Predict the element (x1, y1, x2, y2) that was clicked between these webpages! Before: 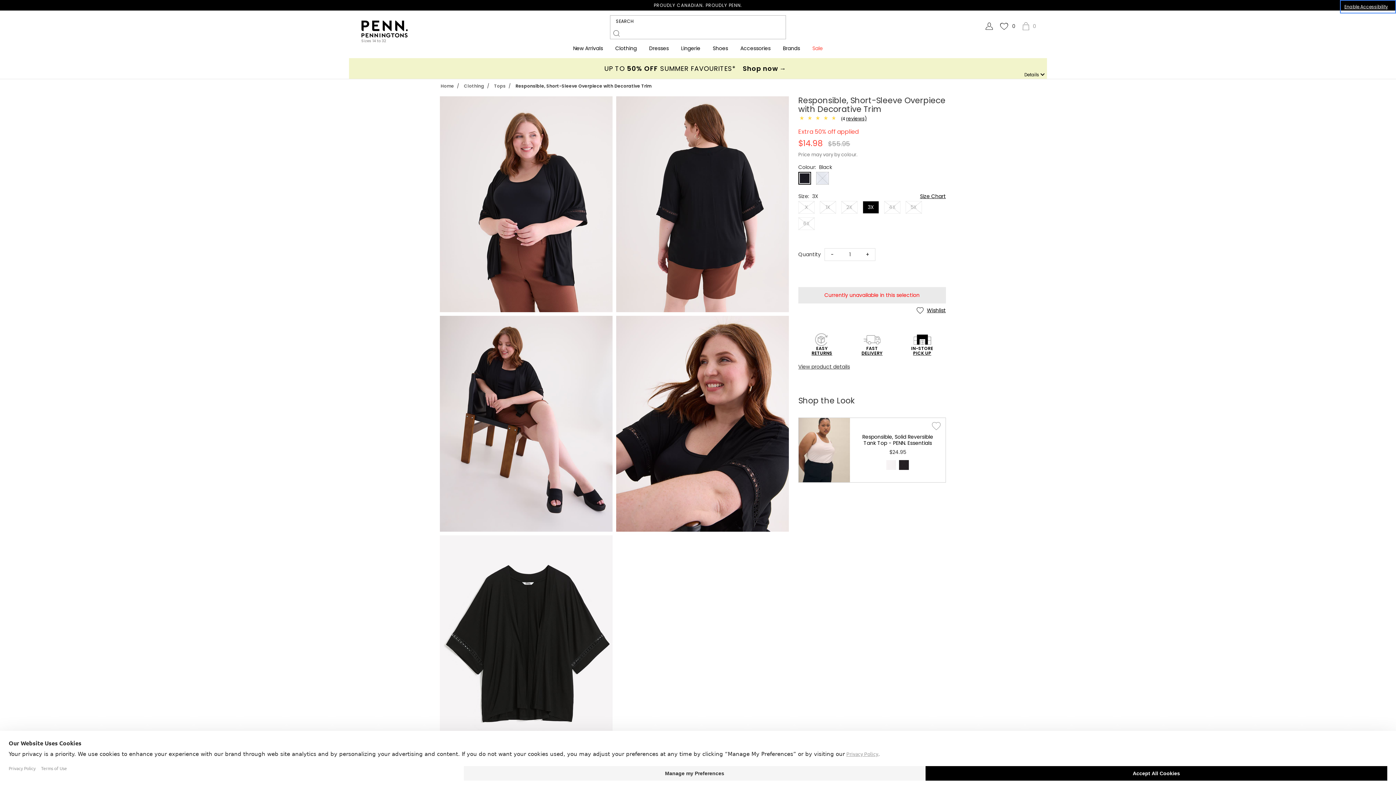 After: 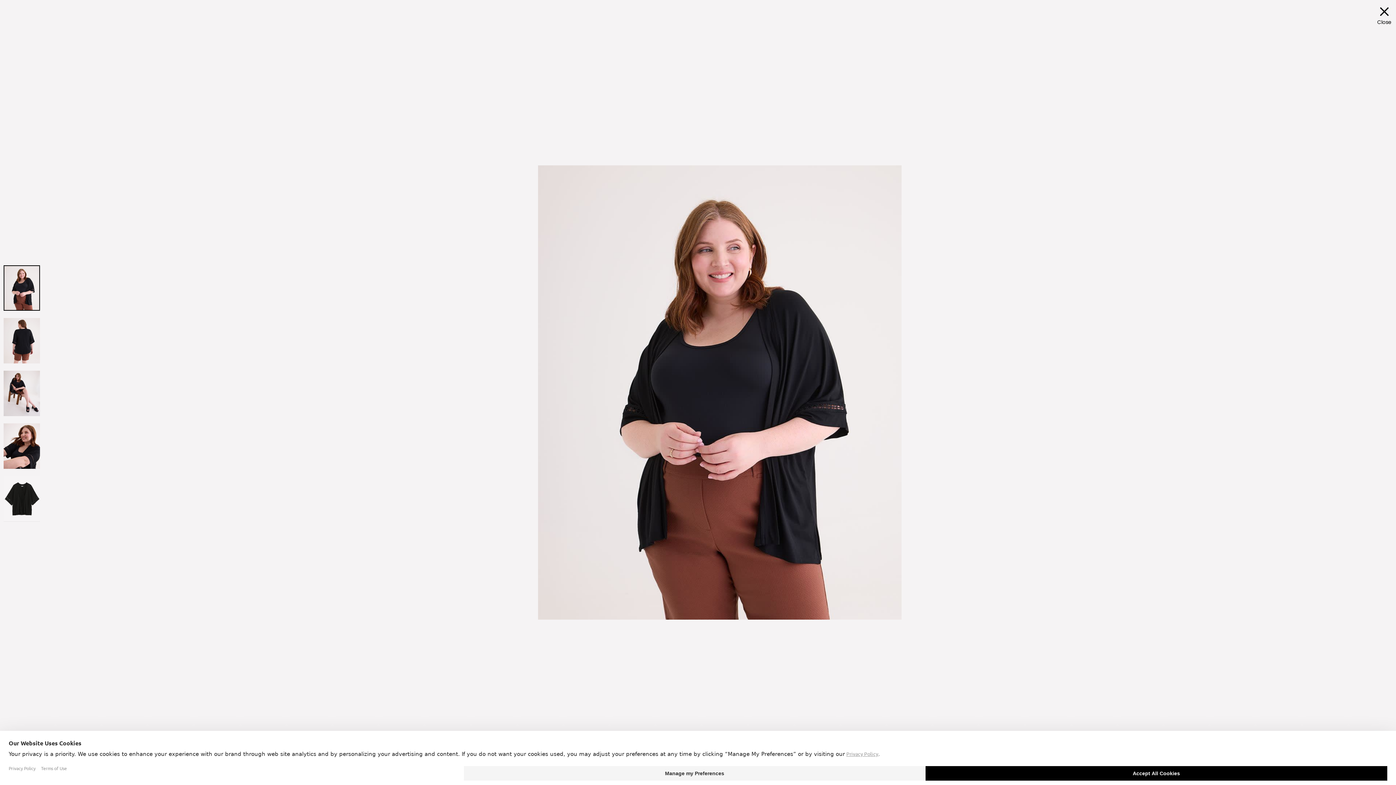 Action: bbox: (440, 95, 612, 102)